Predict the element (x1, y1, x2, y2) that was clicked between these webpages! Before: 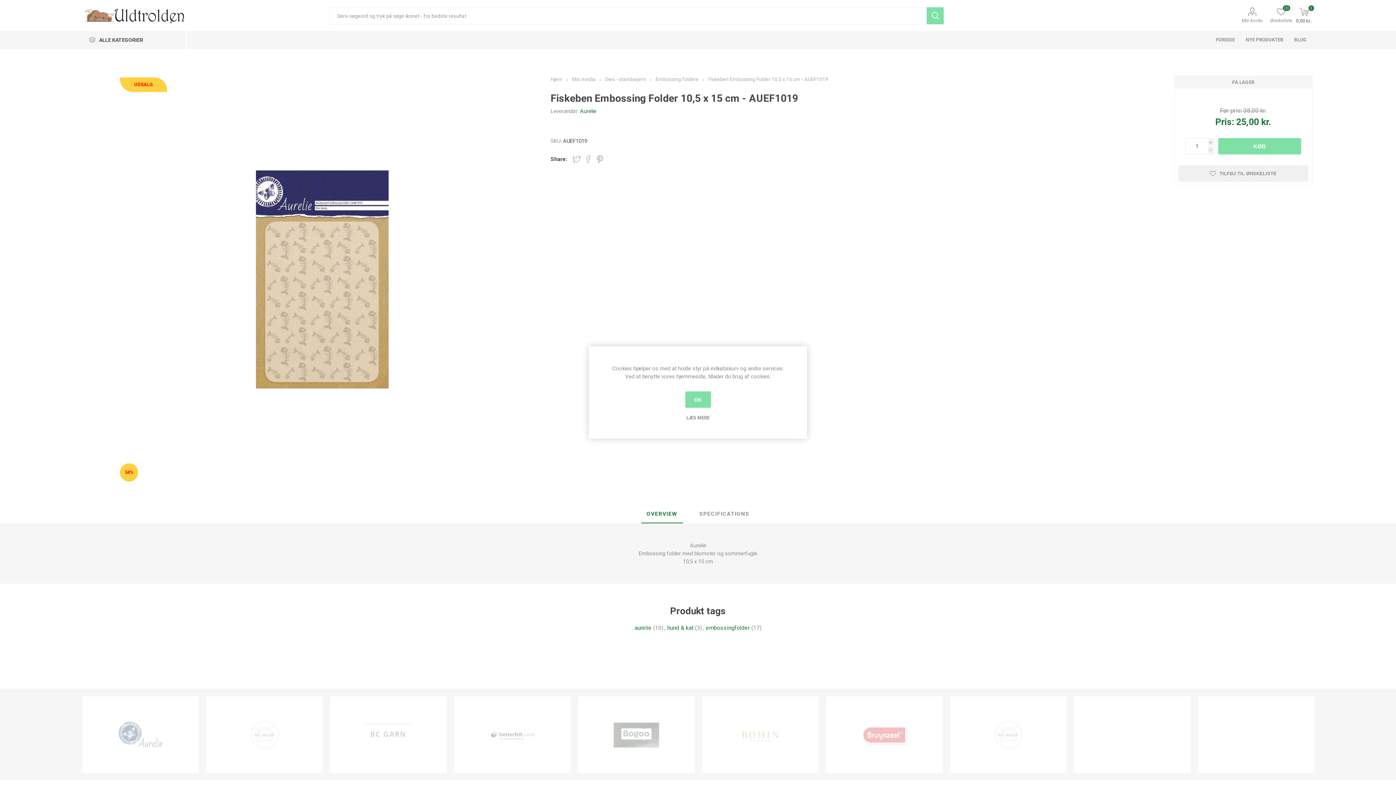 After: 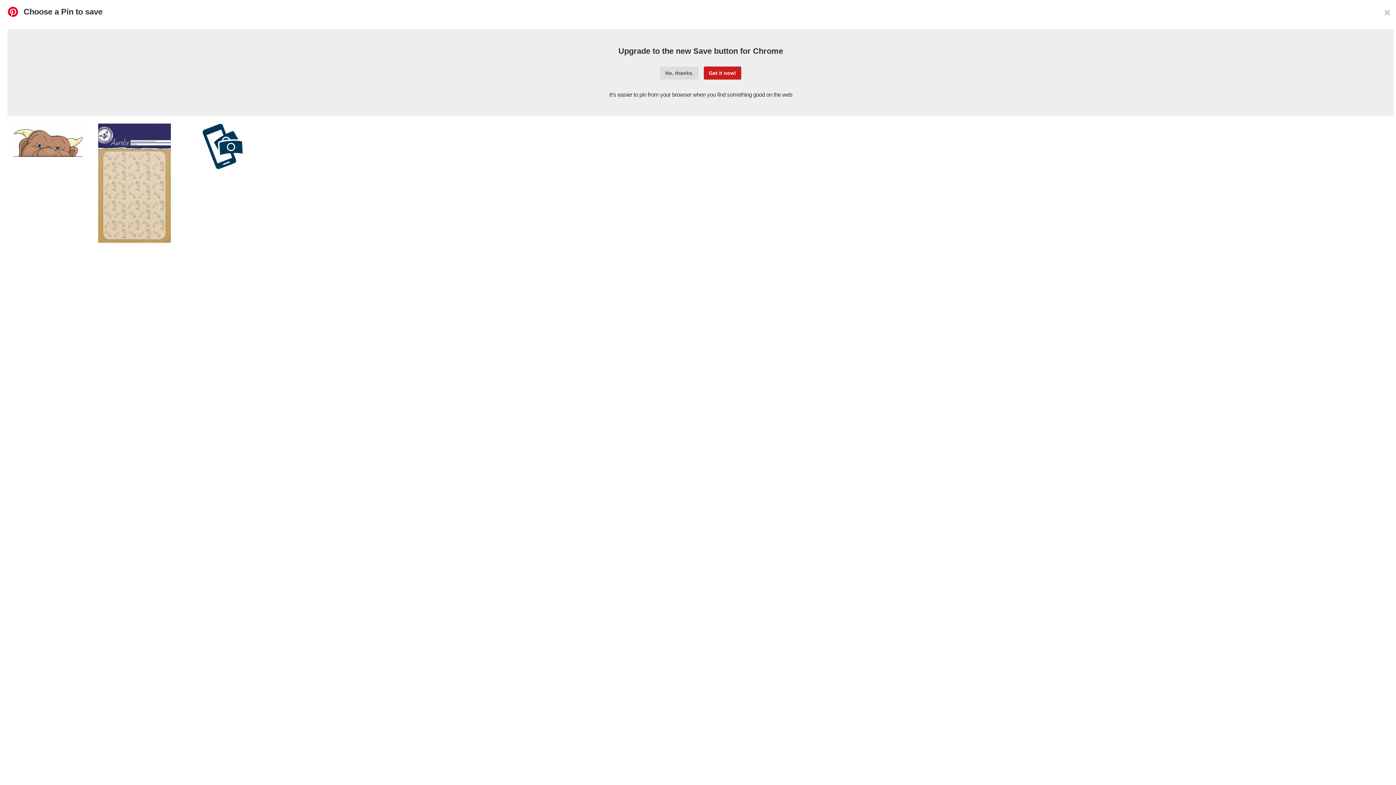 Action: bbox: (596, 155, 603, 163) label: Share on Pinterest